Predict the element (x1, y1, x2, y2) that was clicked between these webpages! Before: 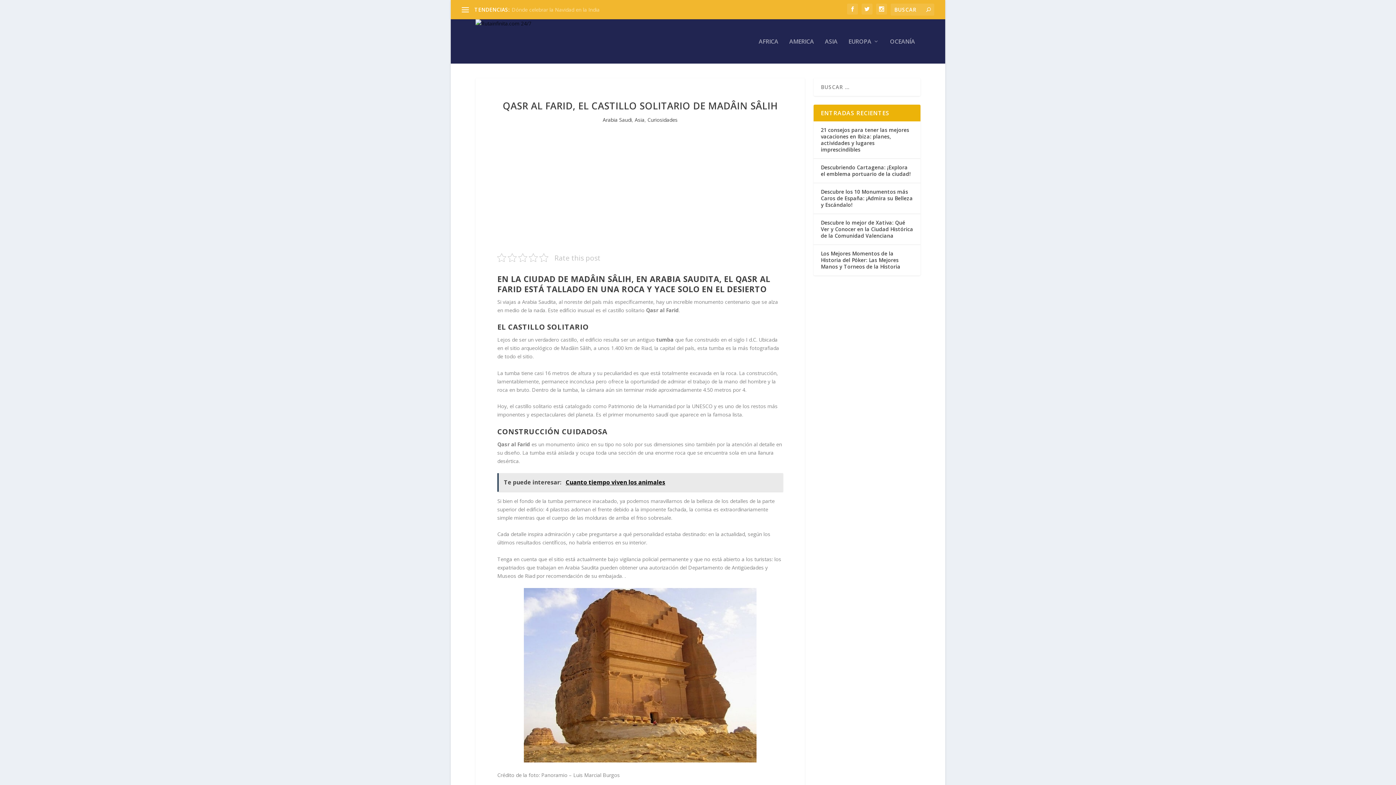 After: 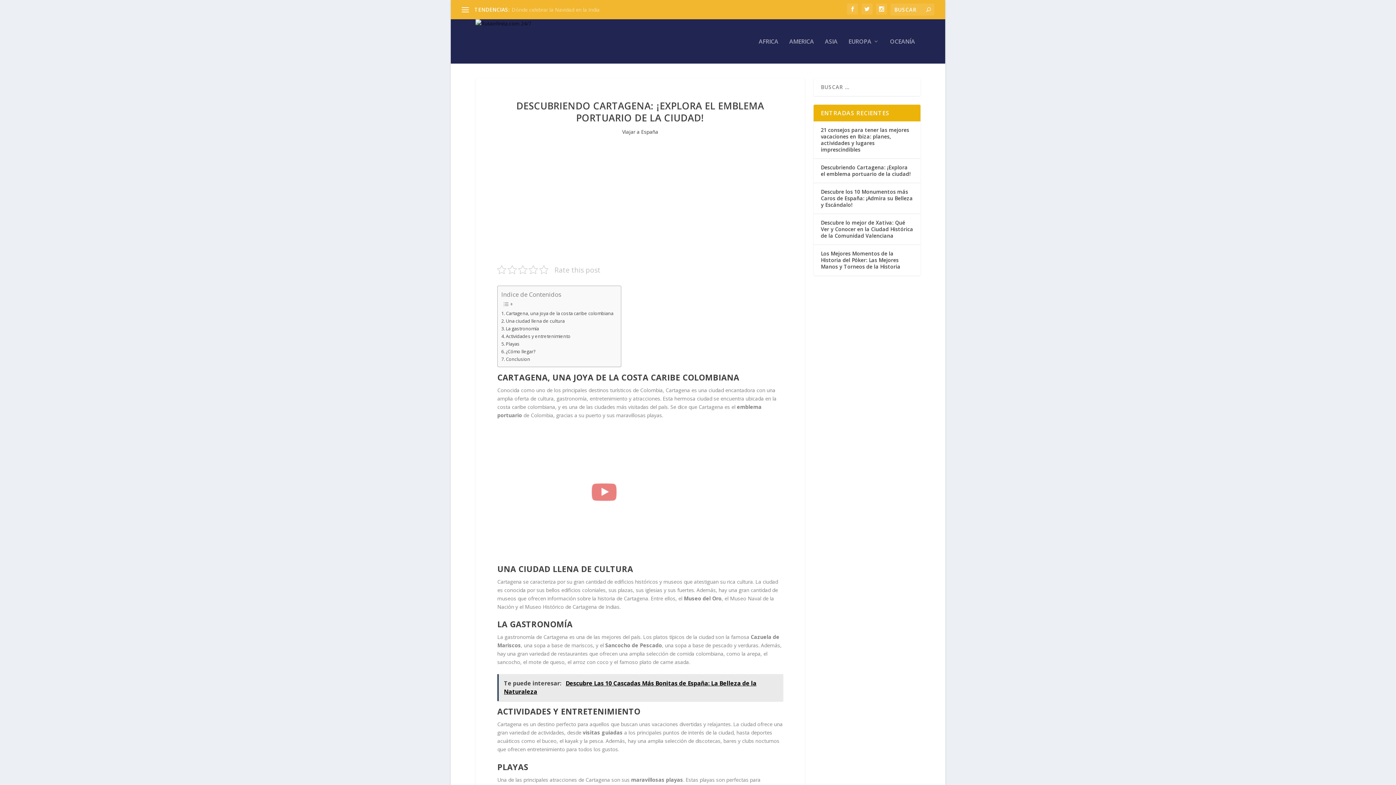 Action: label: Descubriendo Cartagena: ¡Explora el emblema portuario de la ciudad! bbox: (821, 164, 910, 177)